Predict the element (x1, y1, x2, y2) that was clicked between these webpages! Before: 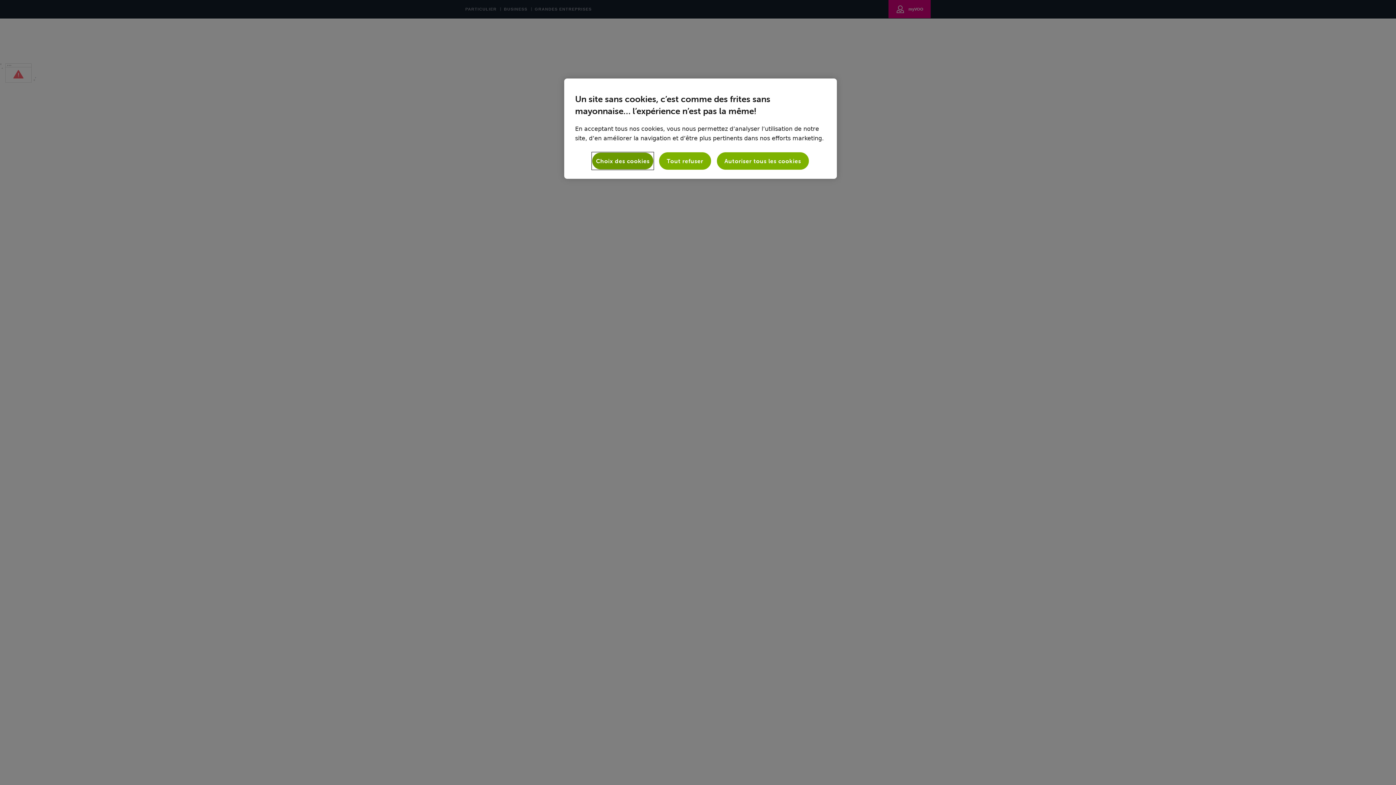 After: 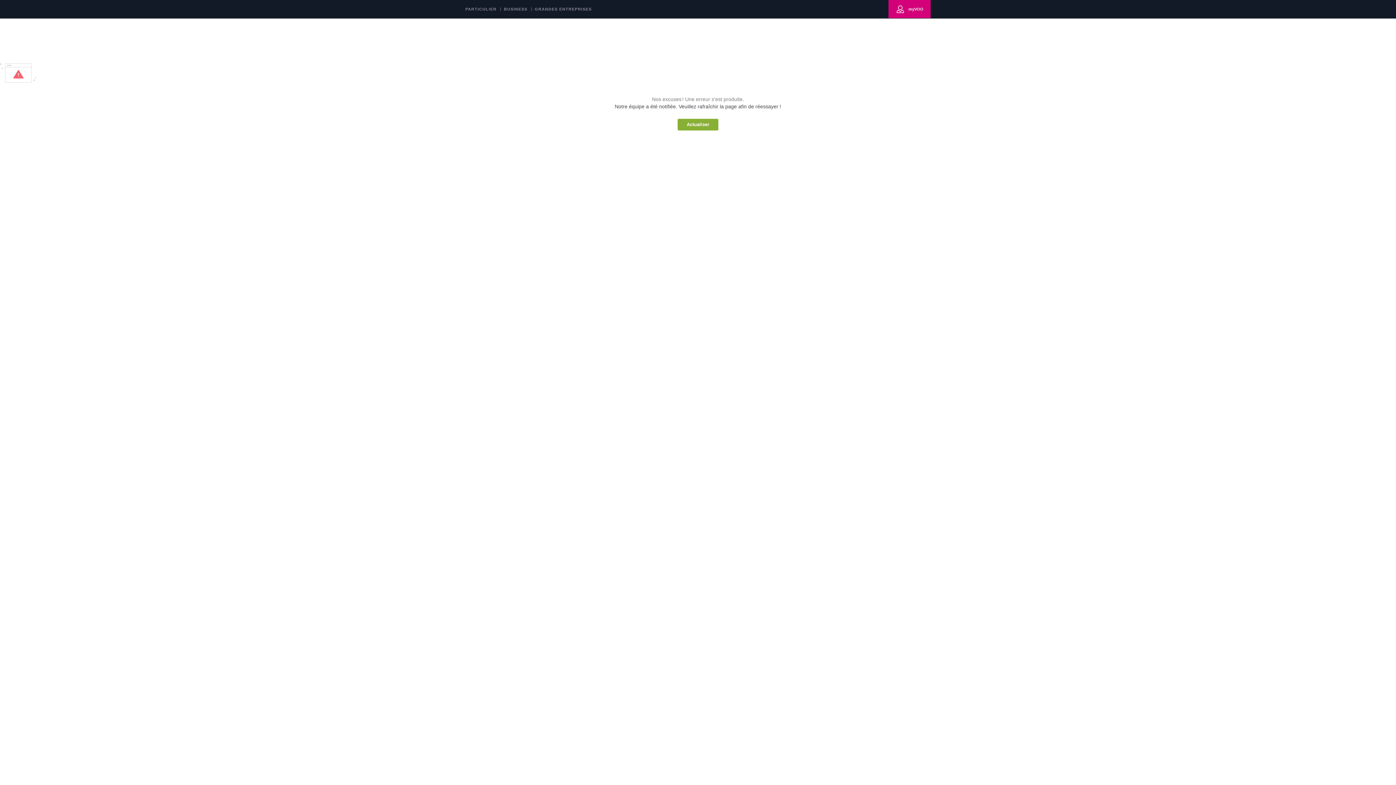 Action: bbox: (659, 152, 711, 169) label: Tout refuser